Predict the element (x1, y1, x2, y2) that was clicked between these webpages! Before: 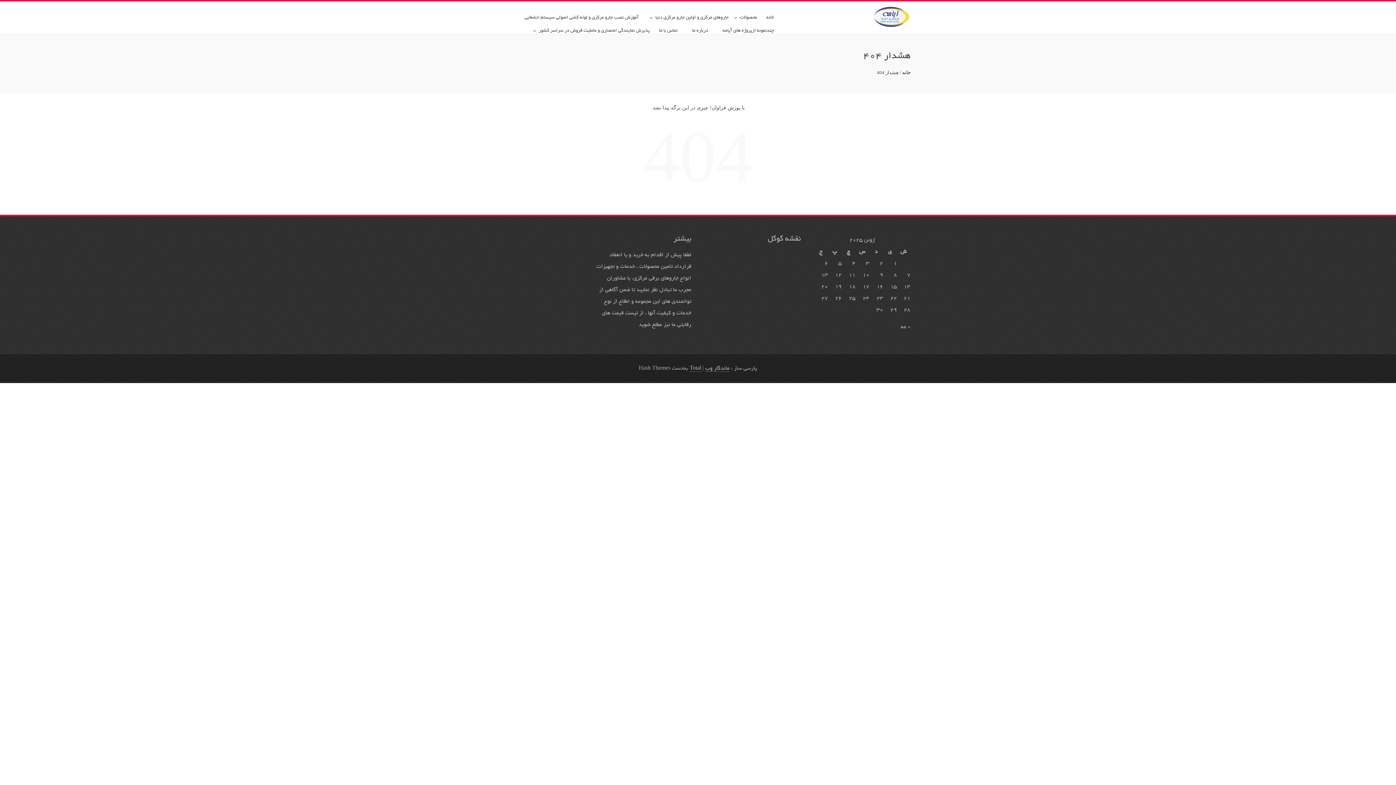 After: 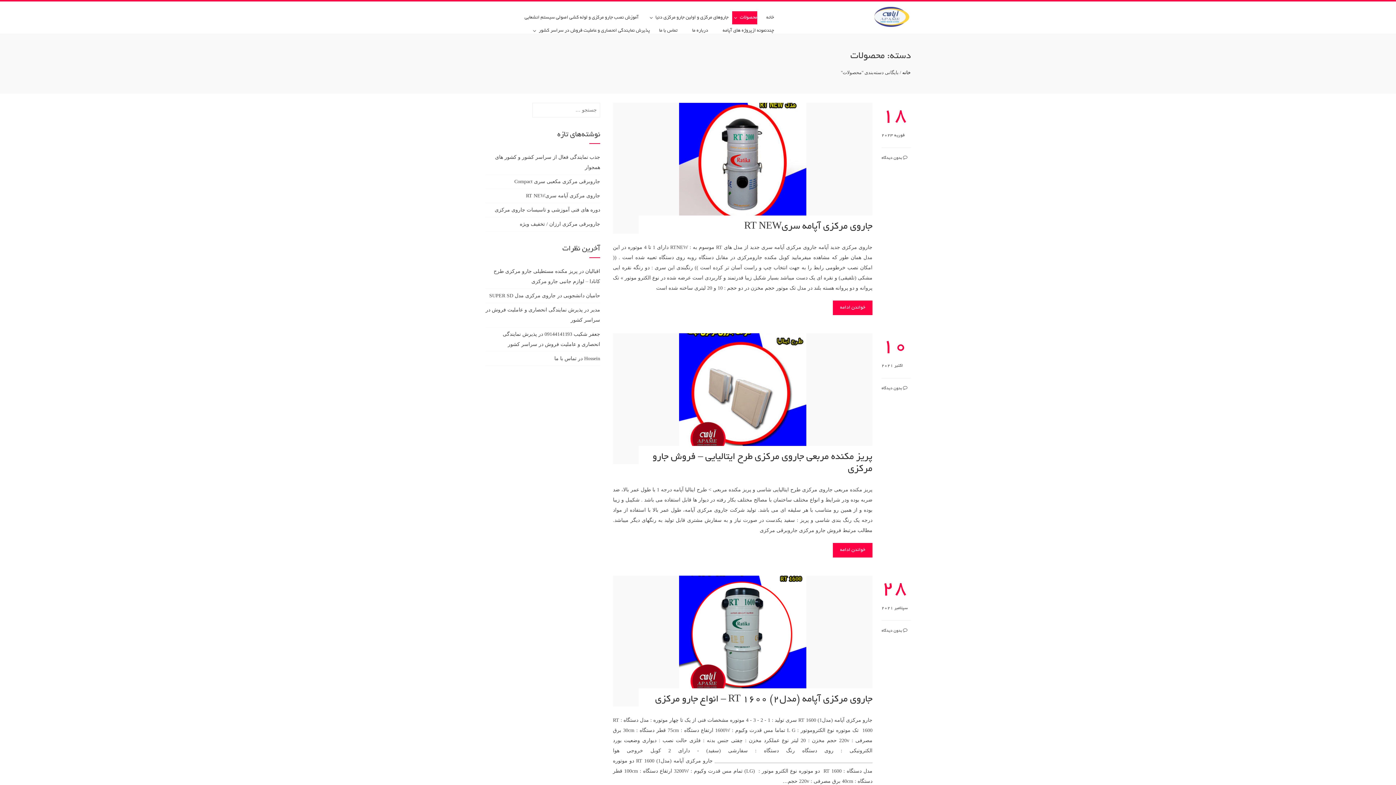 Action: bbox: (732, 11, 757, 24) label: محصولات